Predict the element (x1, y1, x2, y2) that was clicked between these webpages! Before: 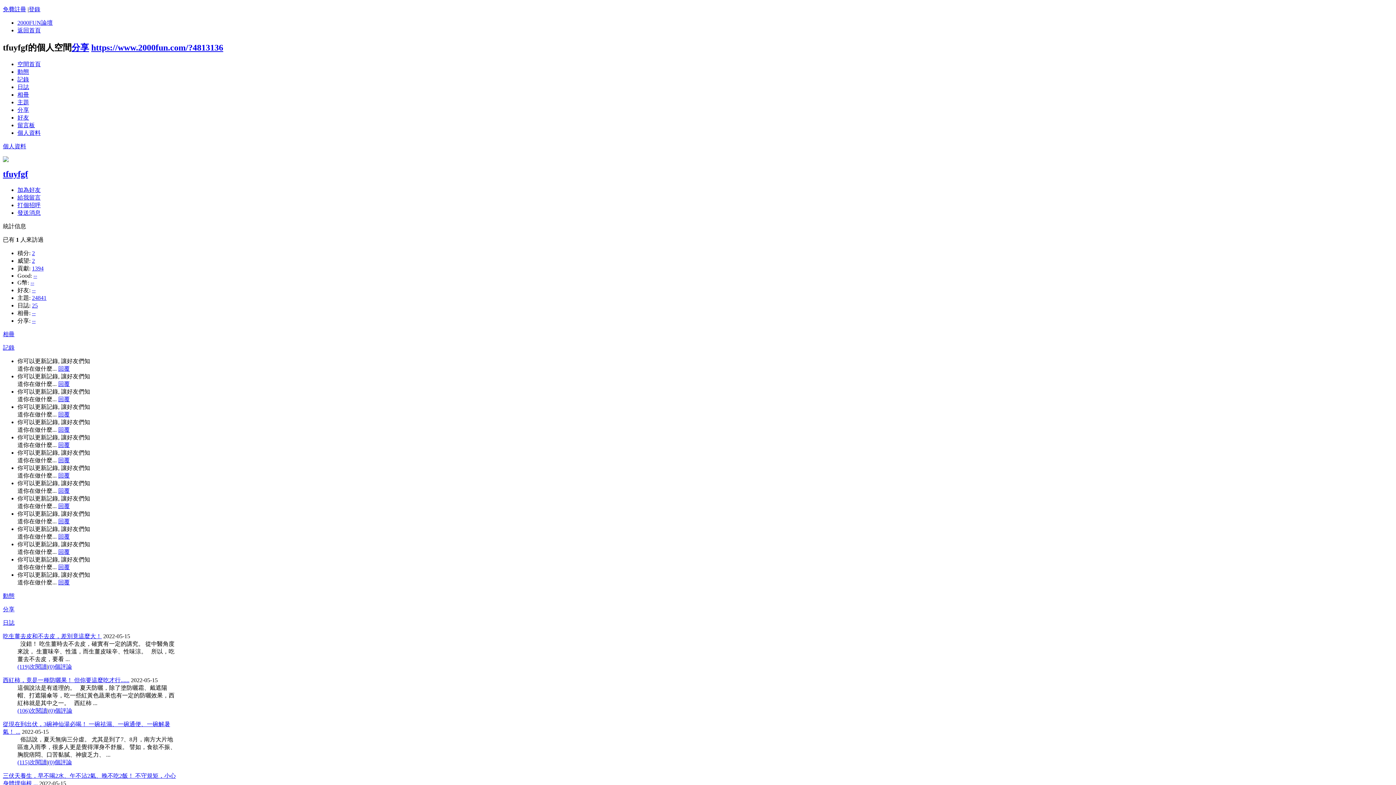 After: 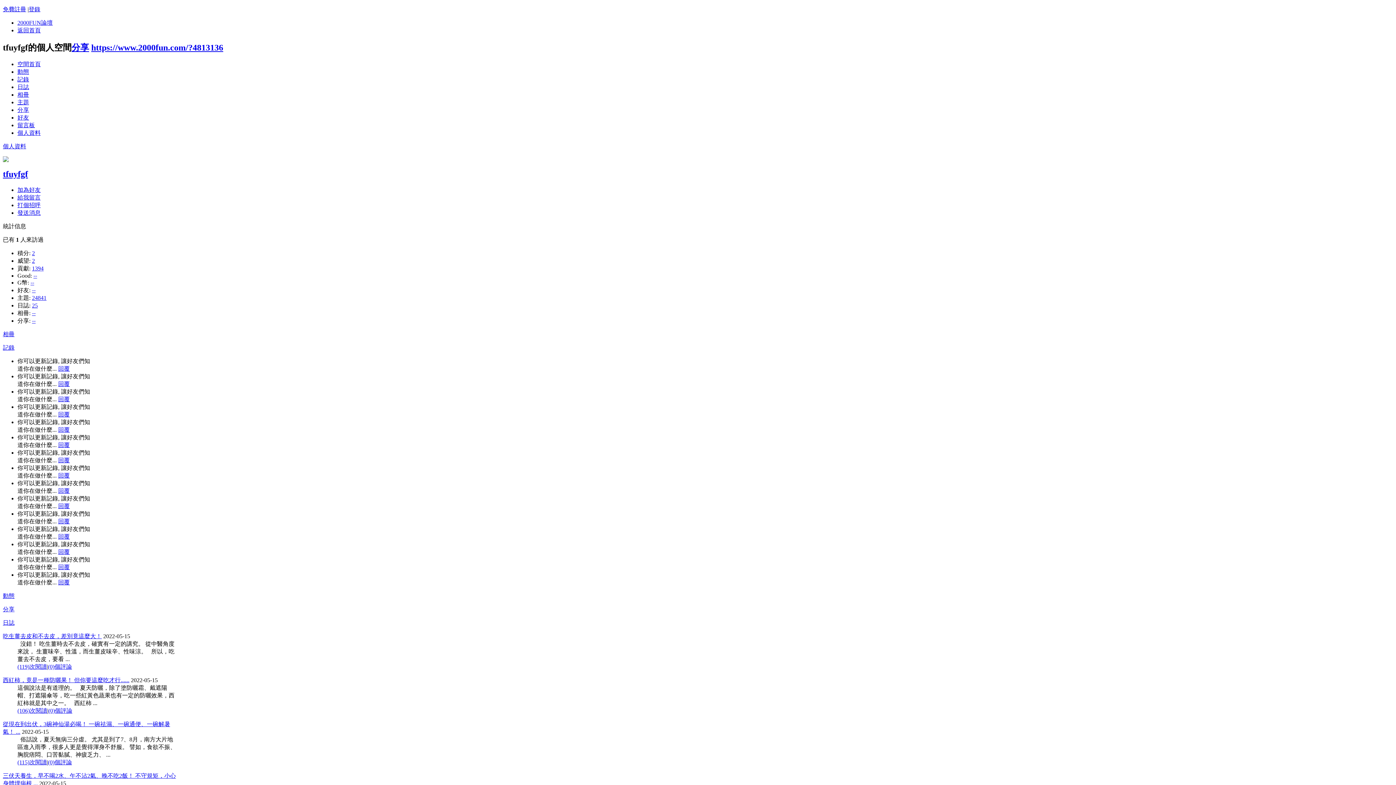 Action: bbox: (58, 518, 69, 524) label: 回覆